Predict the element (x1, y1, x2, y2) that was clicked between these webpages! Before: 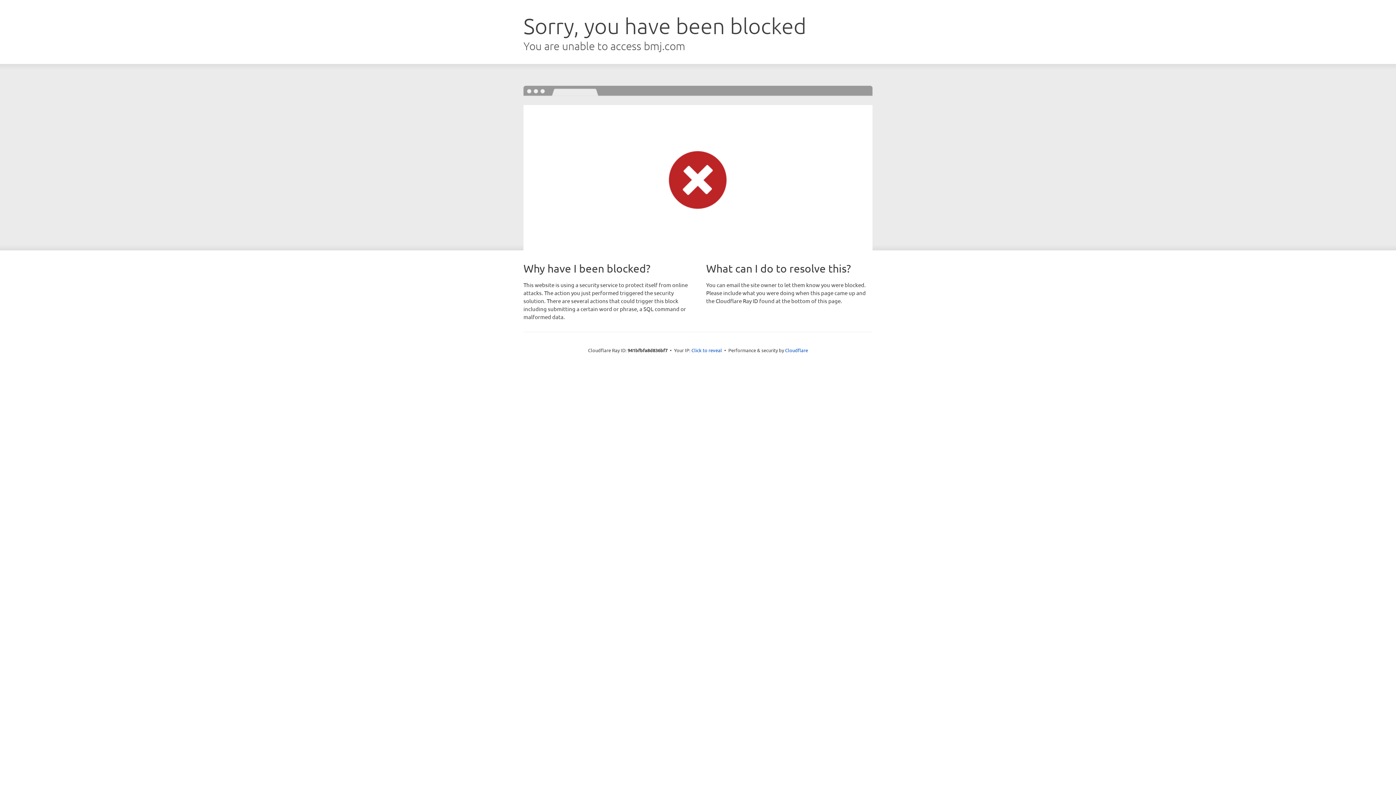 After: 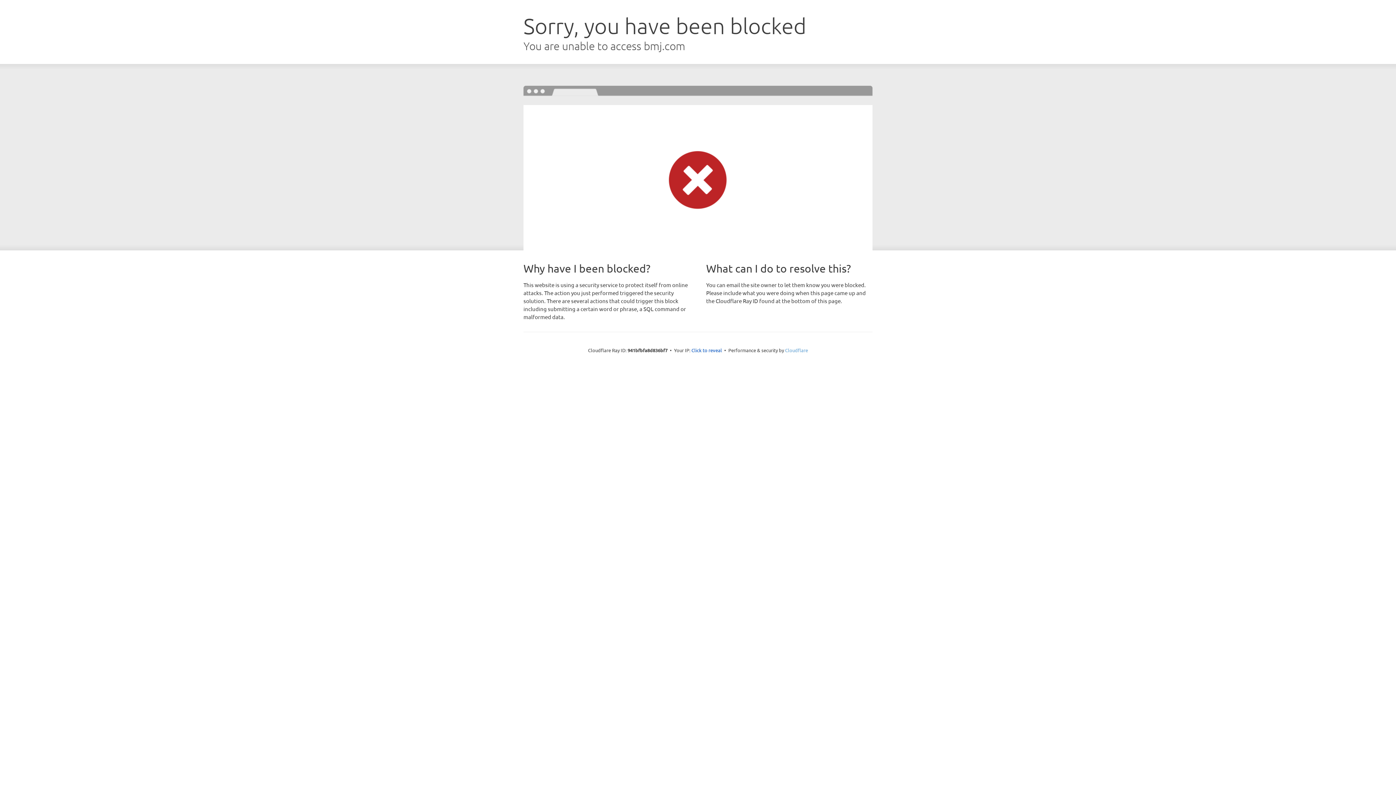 Action: bbox: (785, 347, 808, 353) label: Cloudflare